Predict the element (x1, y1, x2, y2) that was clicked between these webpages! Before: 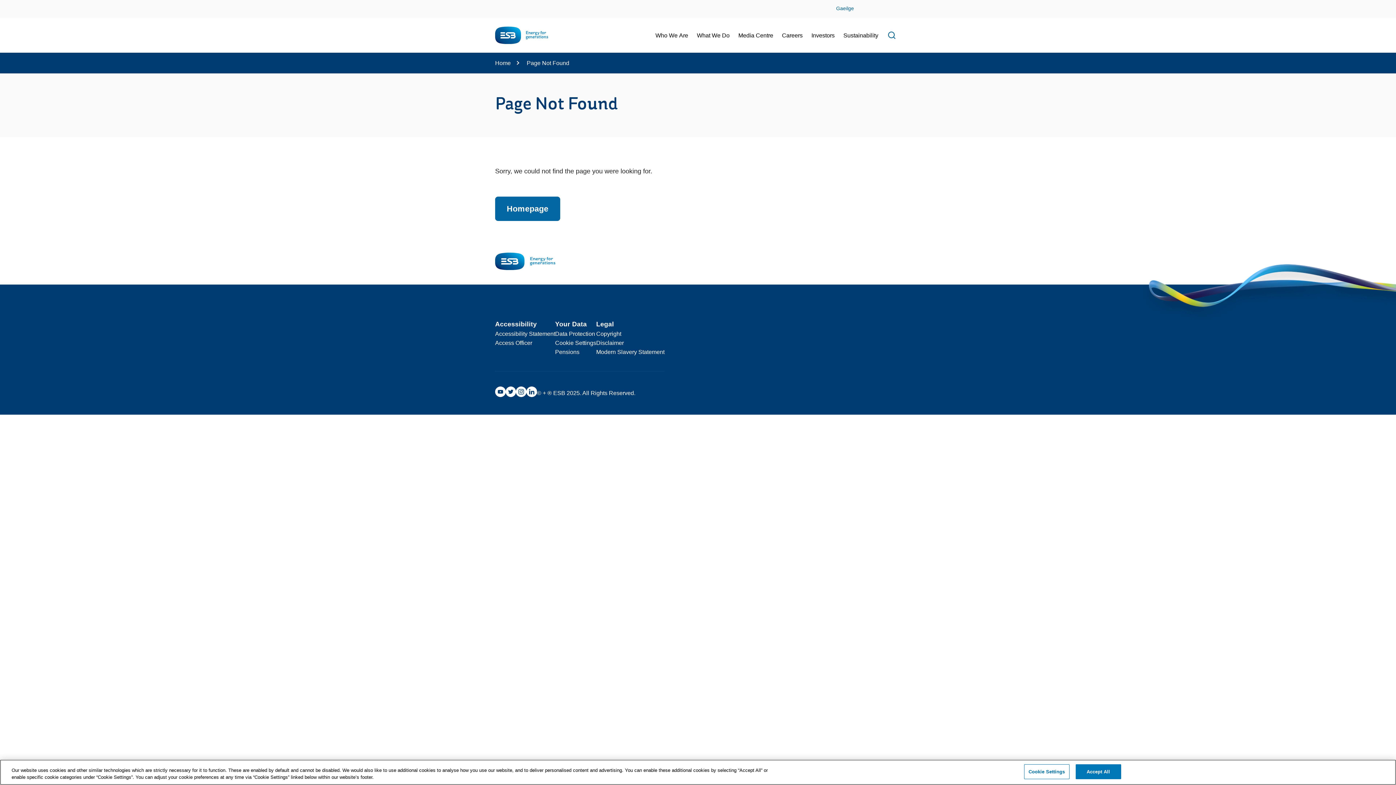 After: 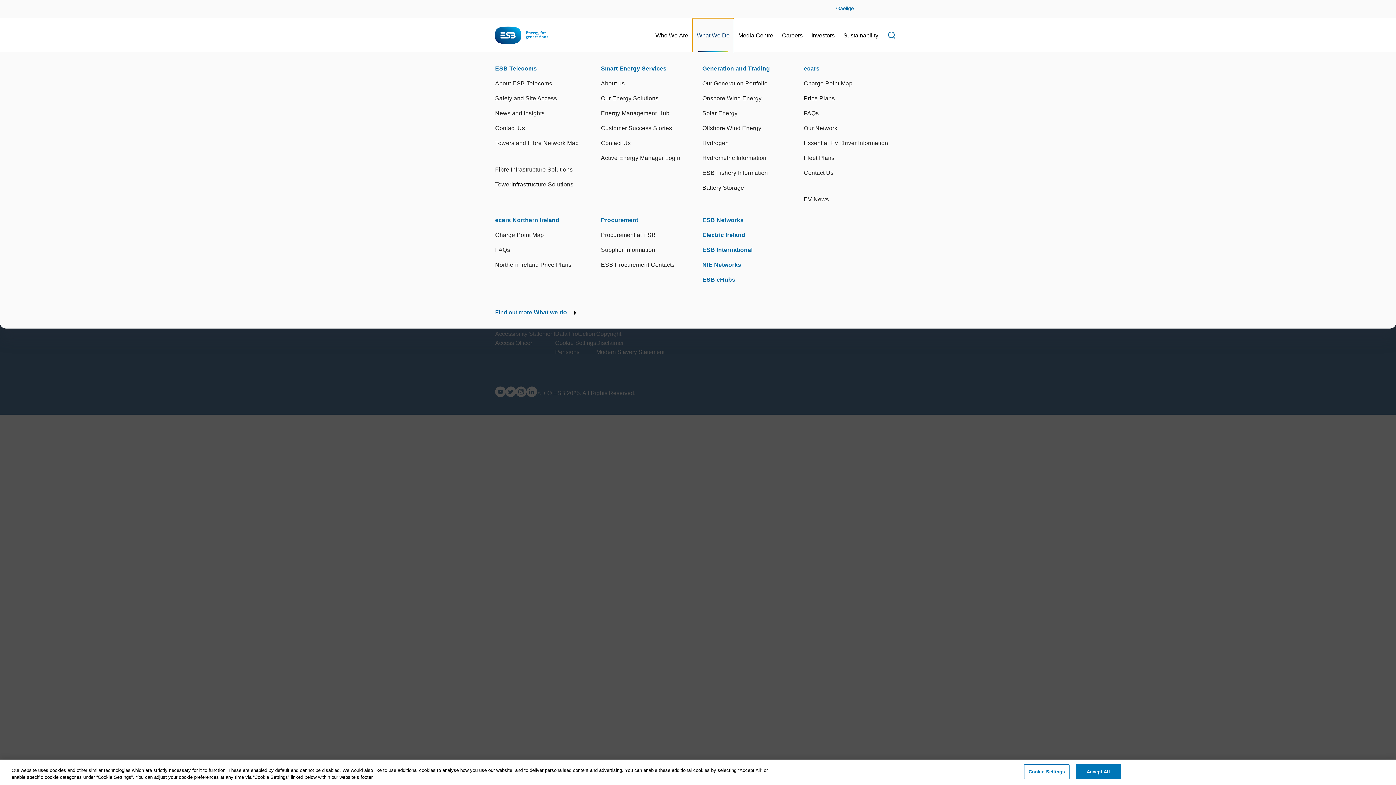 Action: label: What We Do bbox: (692, 18, 734, 52)